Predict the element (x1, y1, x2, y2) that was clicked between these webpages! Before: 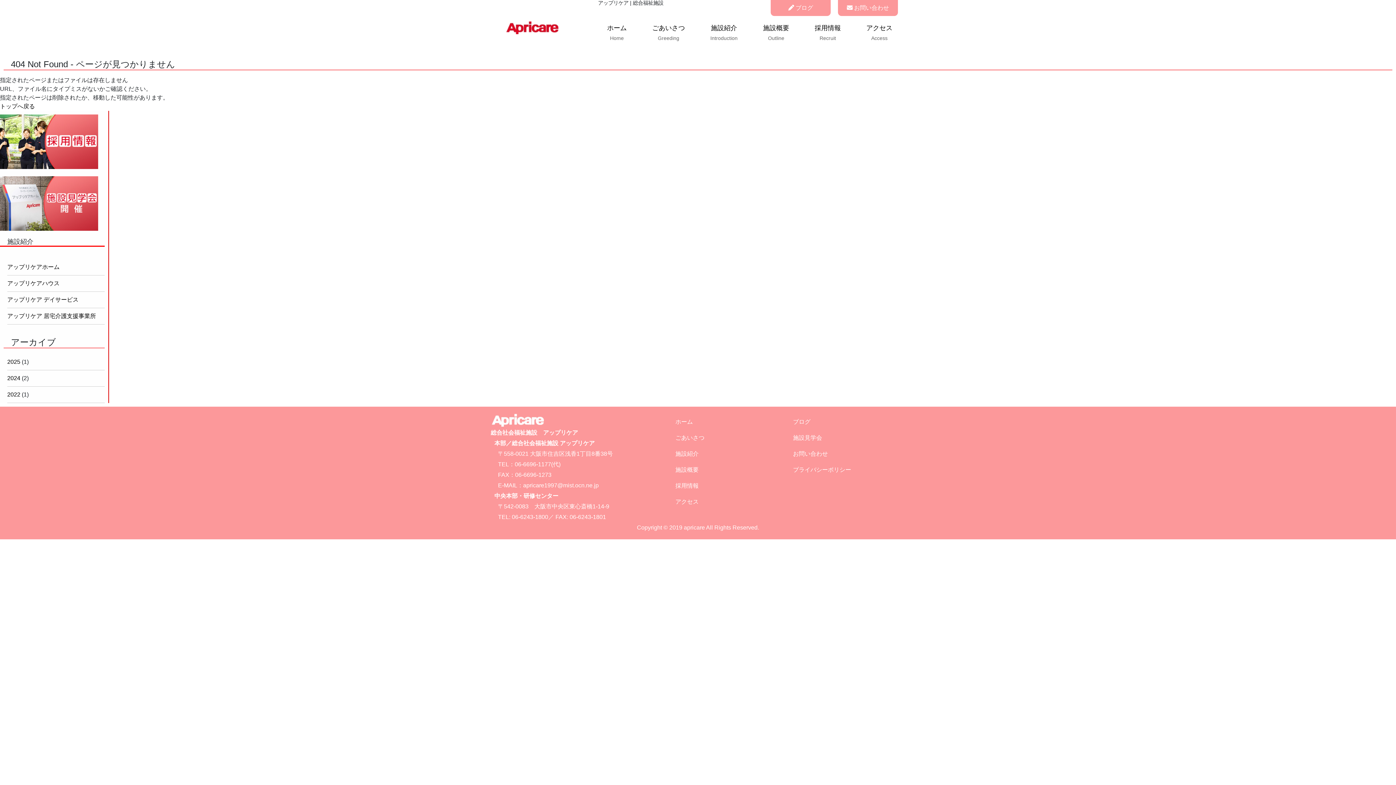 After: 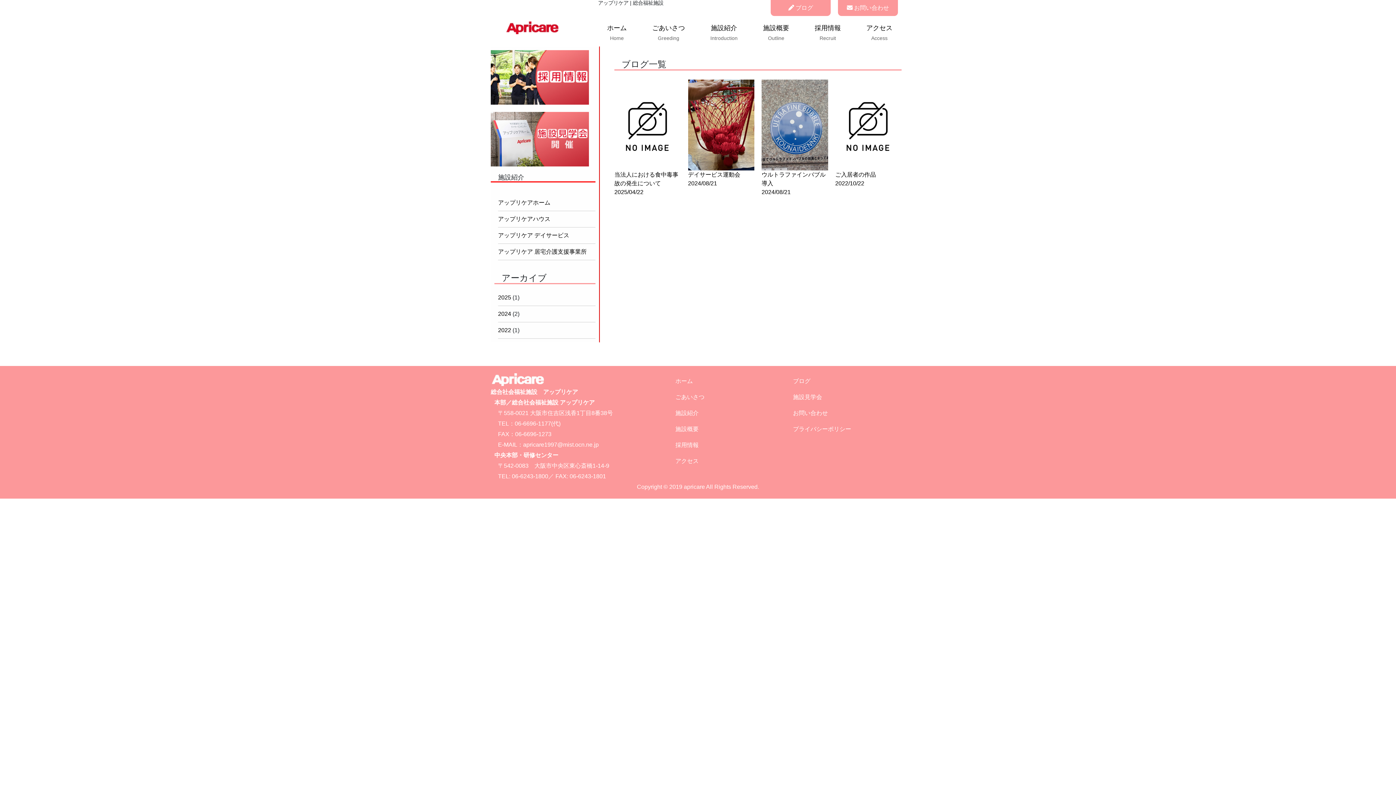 Action: bbox: (7, 375, 20, 381) label: 2024